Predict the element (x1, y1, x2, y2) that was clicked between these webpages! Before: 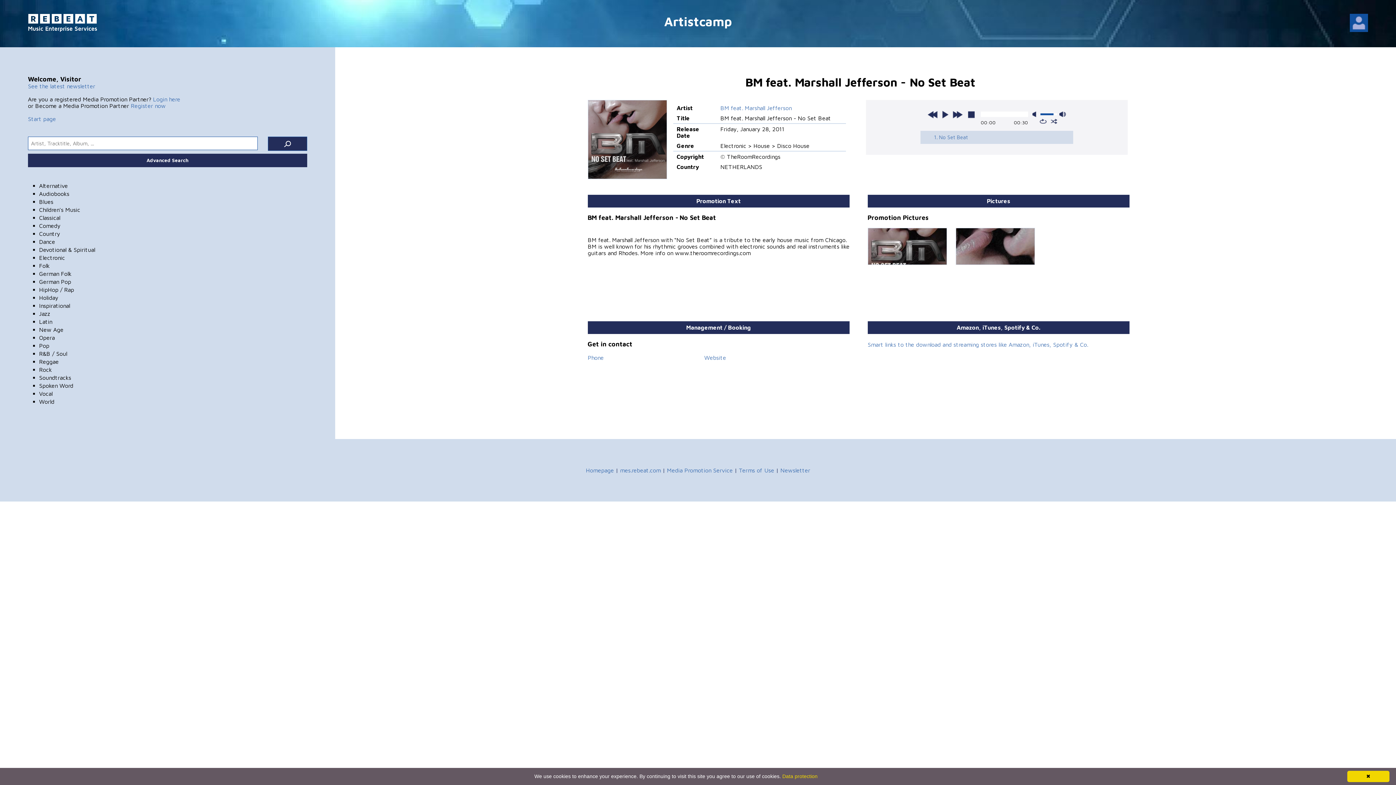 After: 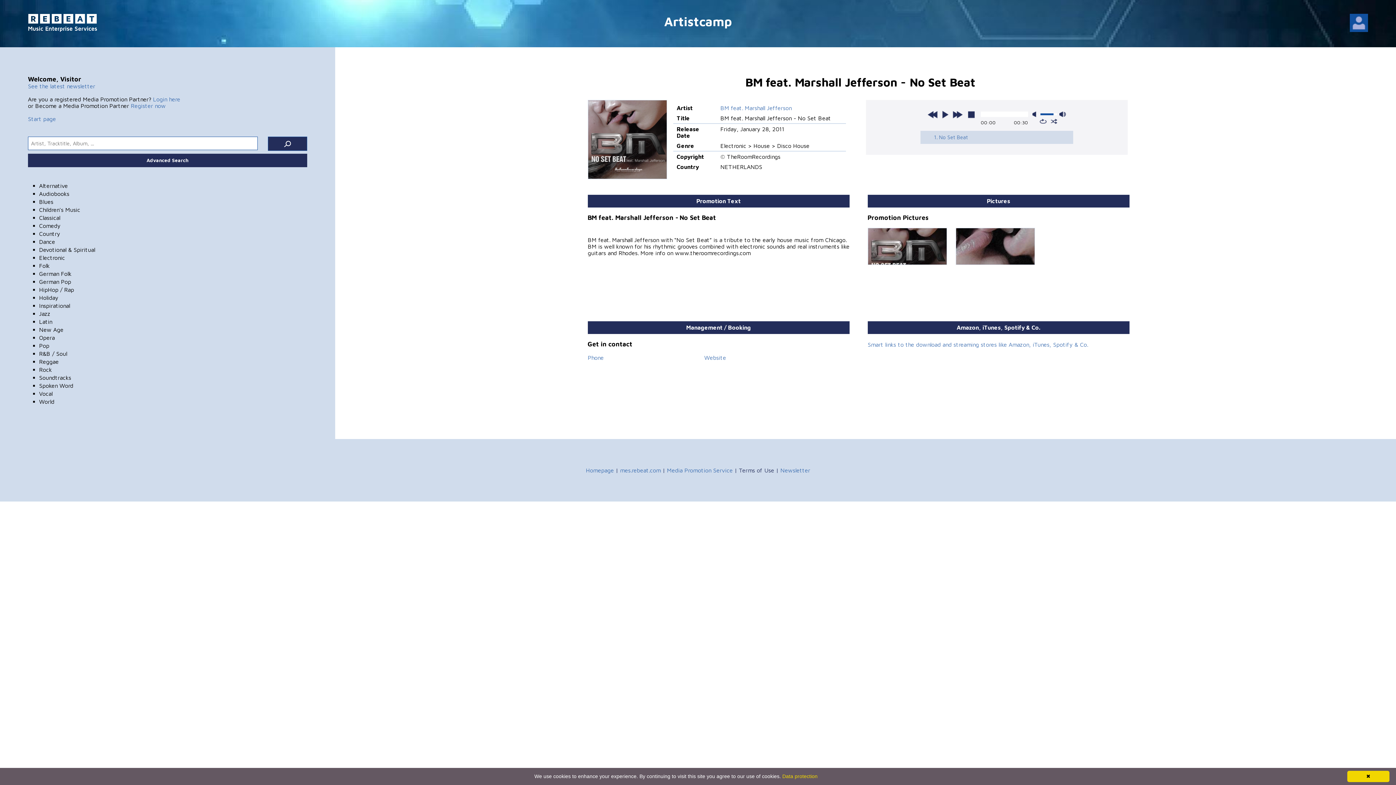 Action: label: Terms of Use bbox: (739, 467, 780, 473)